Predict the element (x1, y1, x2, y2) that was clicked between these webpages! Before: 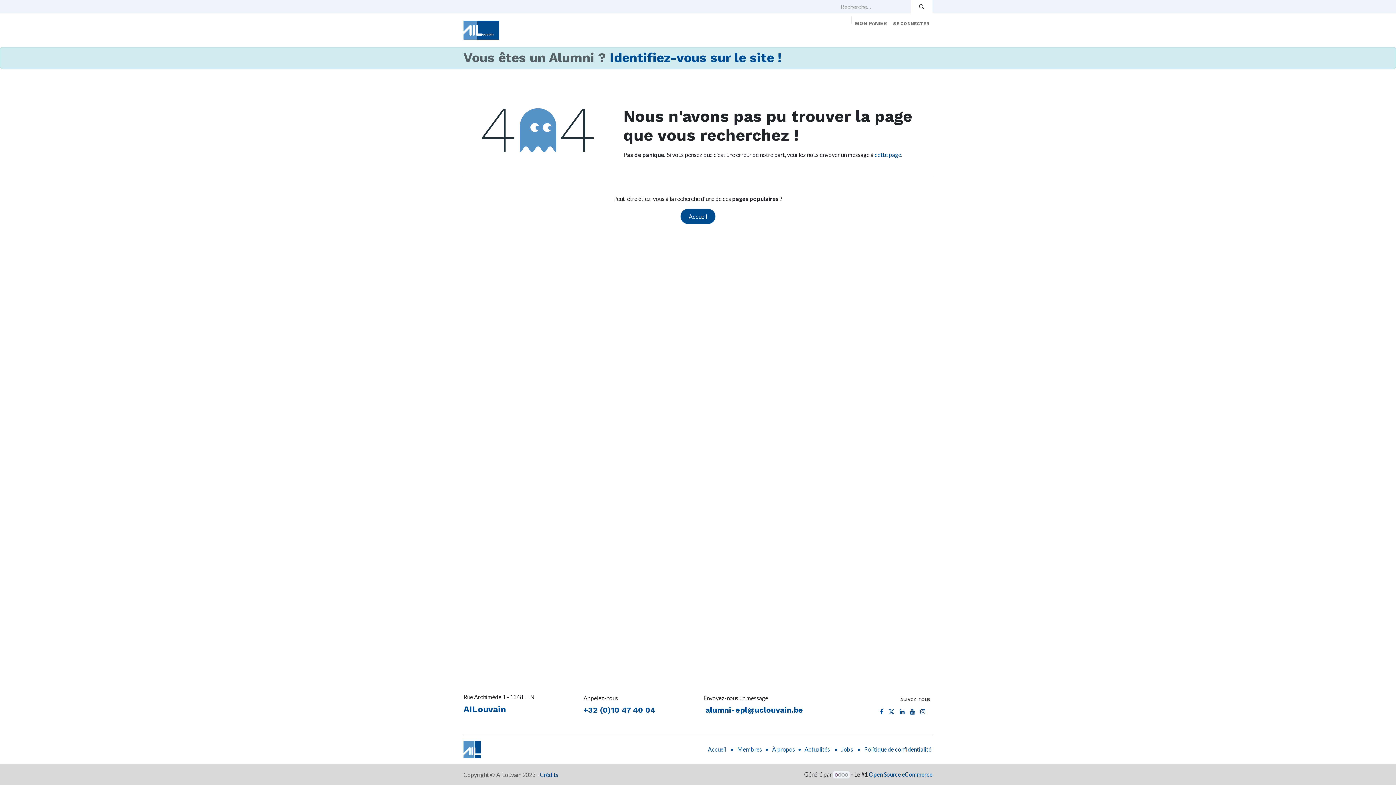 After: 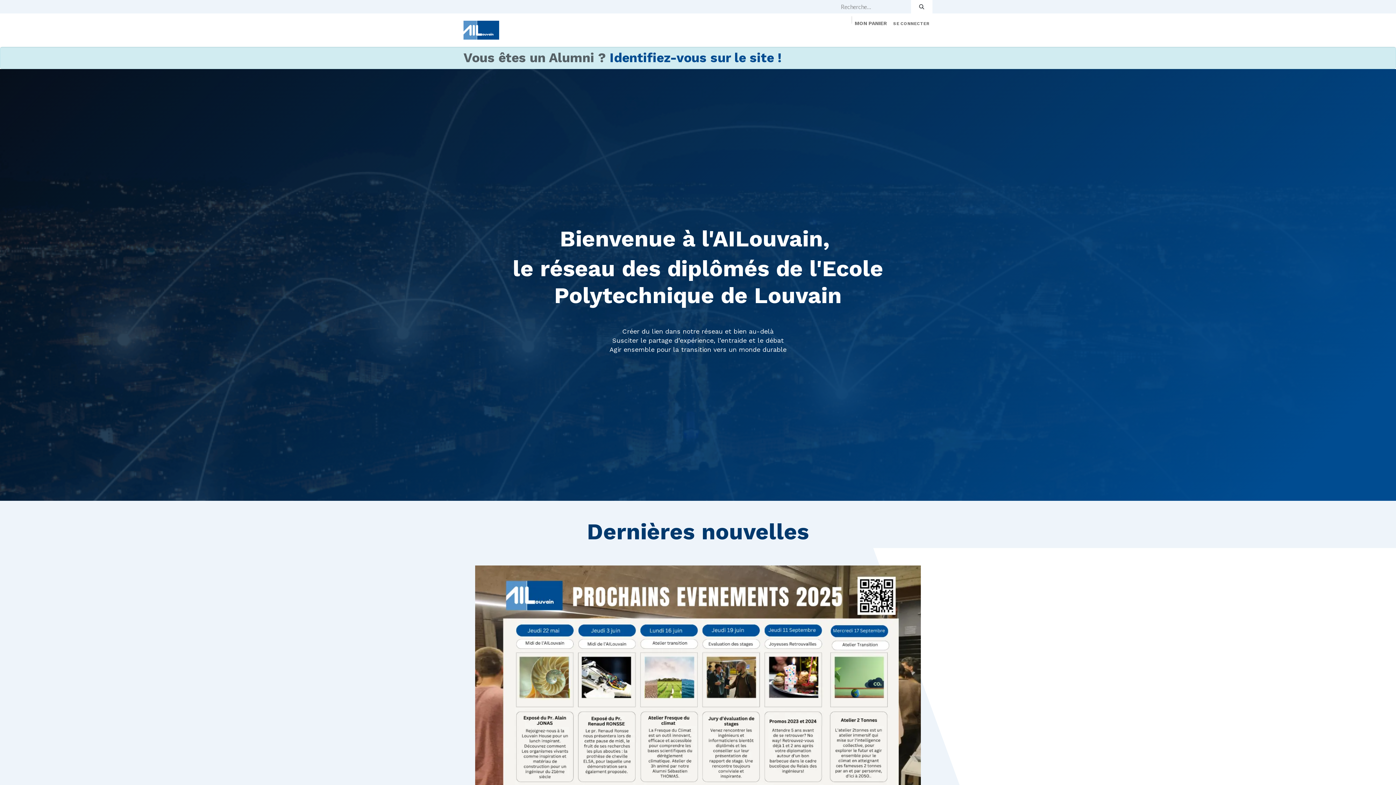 Action: bbox: (463, 20, 499, 39)